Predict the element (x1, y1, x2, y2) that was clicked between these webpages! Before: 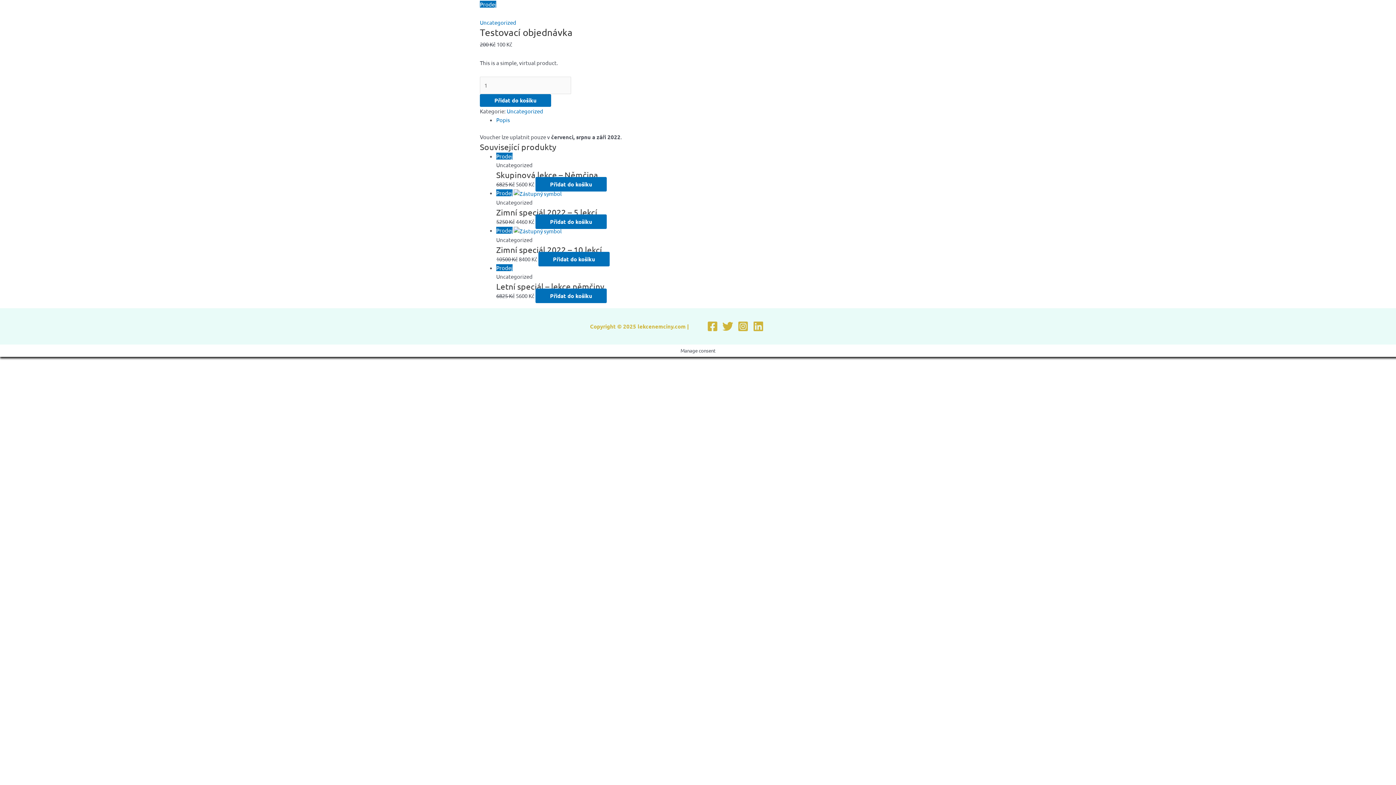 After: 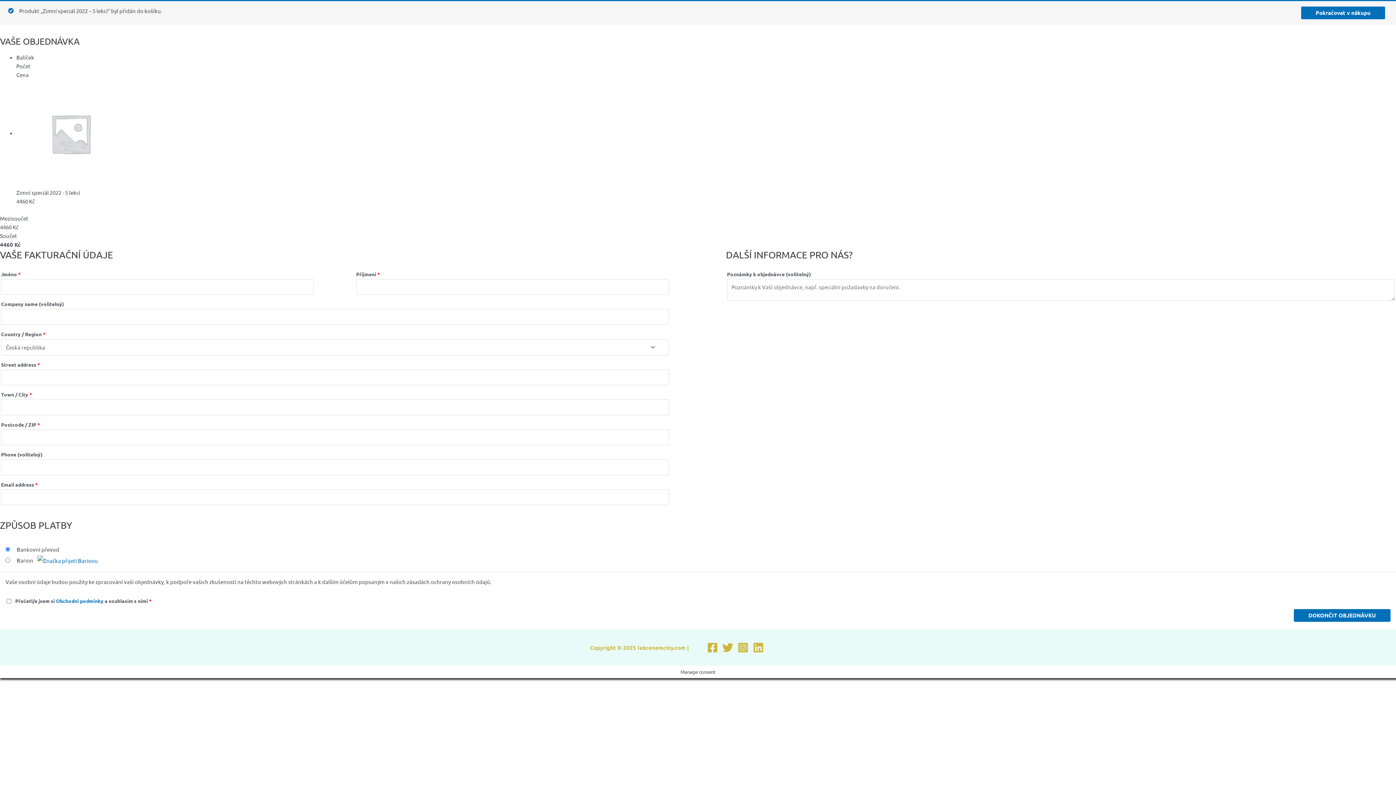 Action: label: Přidat do košíku bbox: (535, 214, 606, 229)